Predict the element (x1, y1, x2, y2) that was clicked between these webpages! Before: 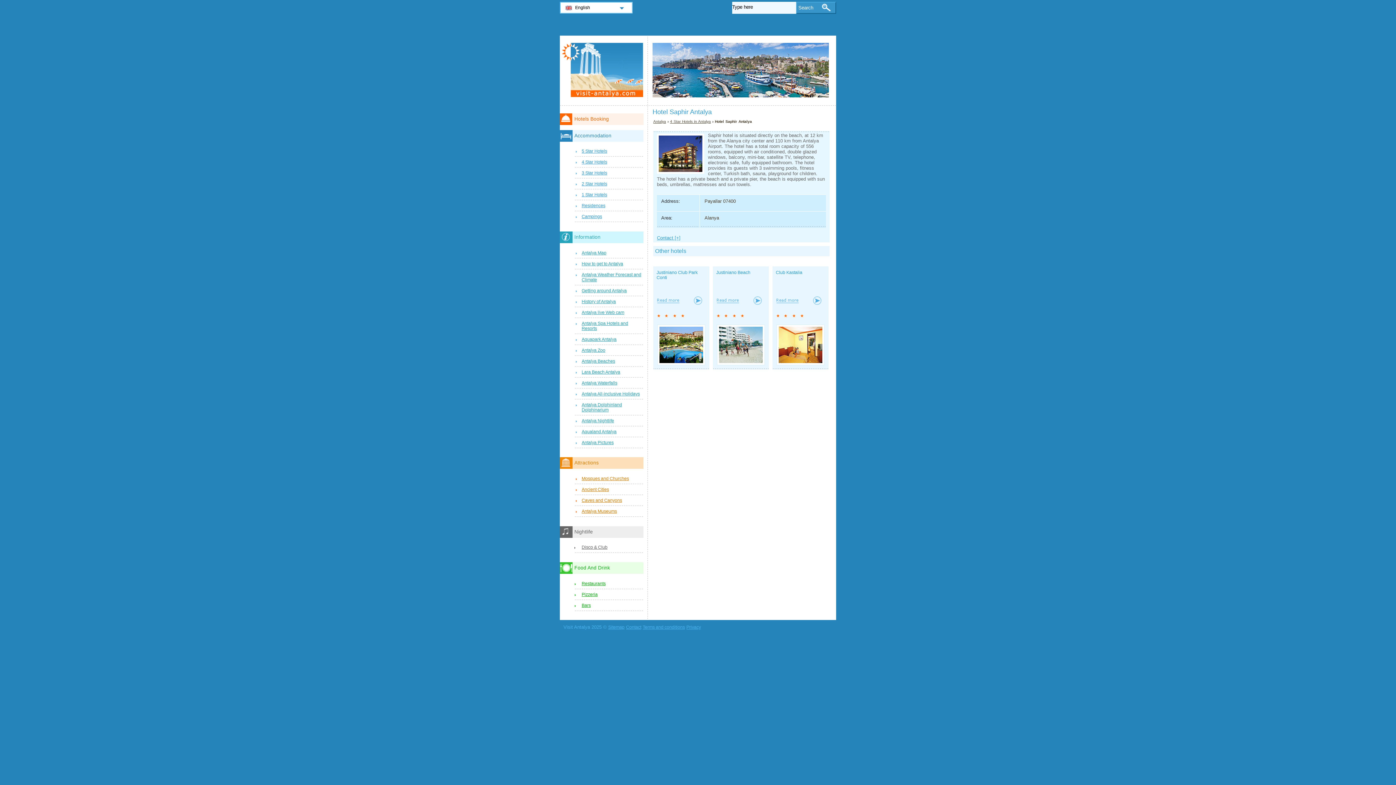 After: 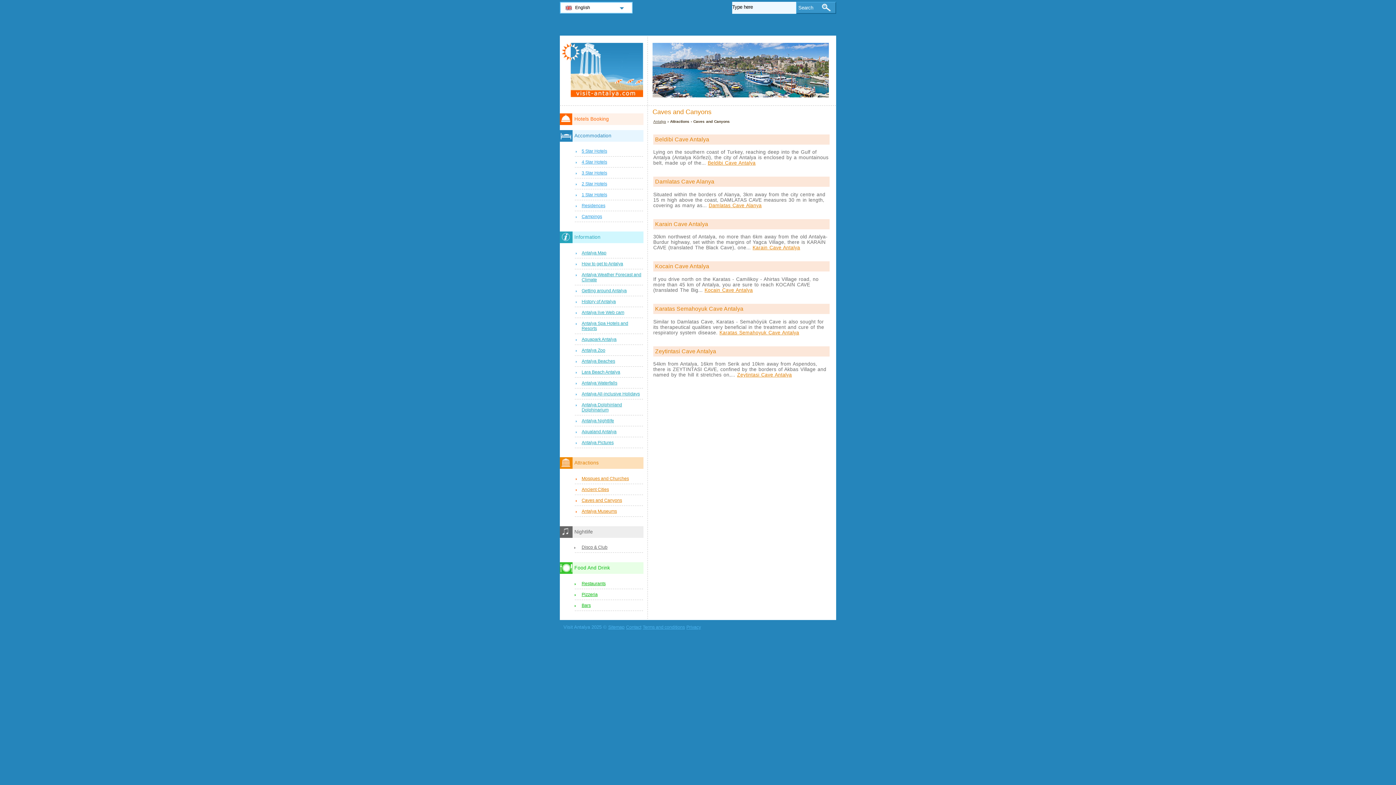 Action: bbox: (574, 497, 643, 505) label: Caves and Canyons